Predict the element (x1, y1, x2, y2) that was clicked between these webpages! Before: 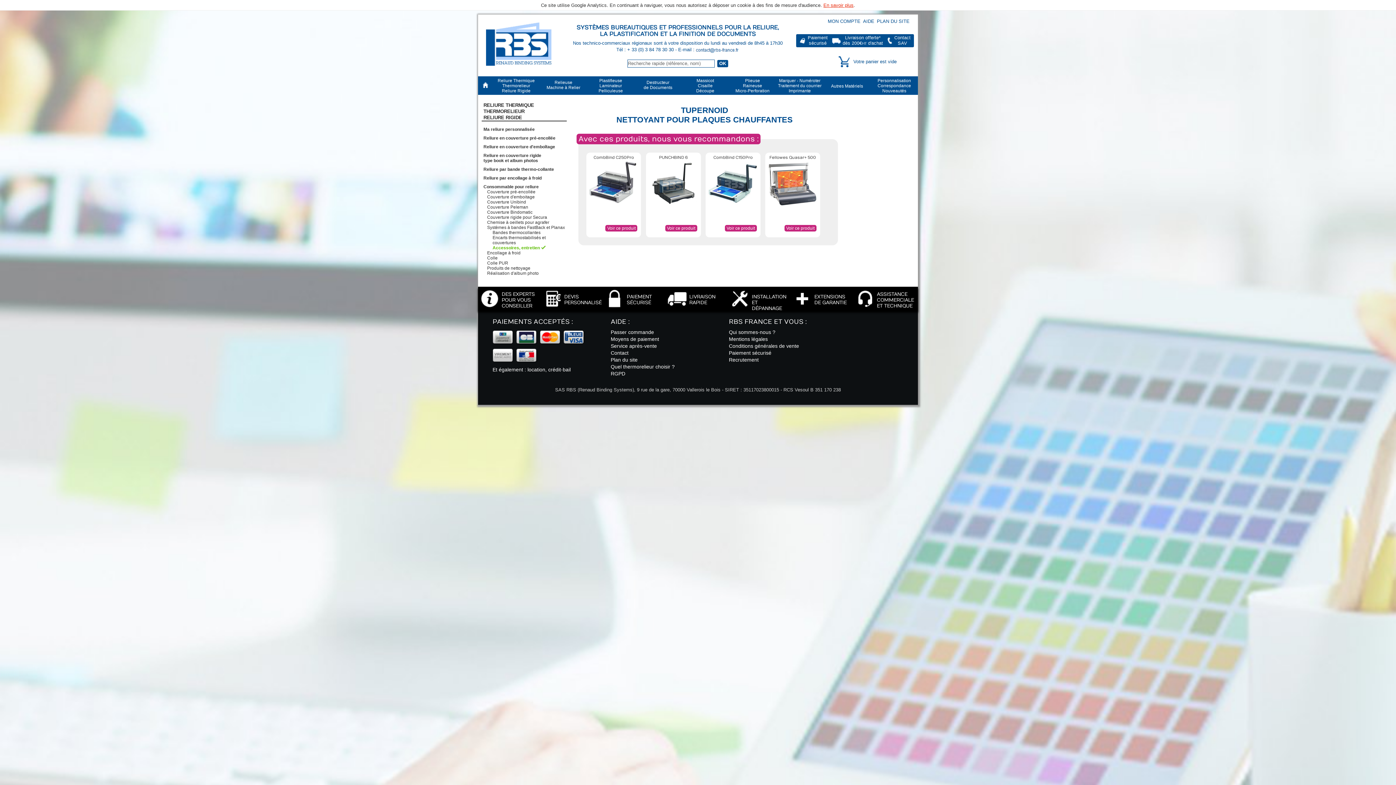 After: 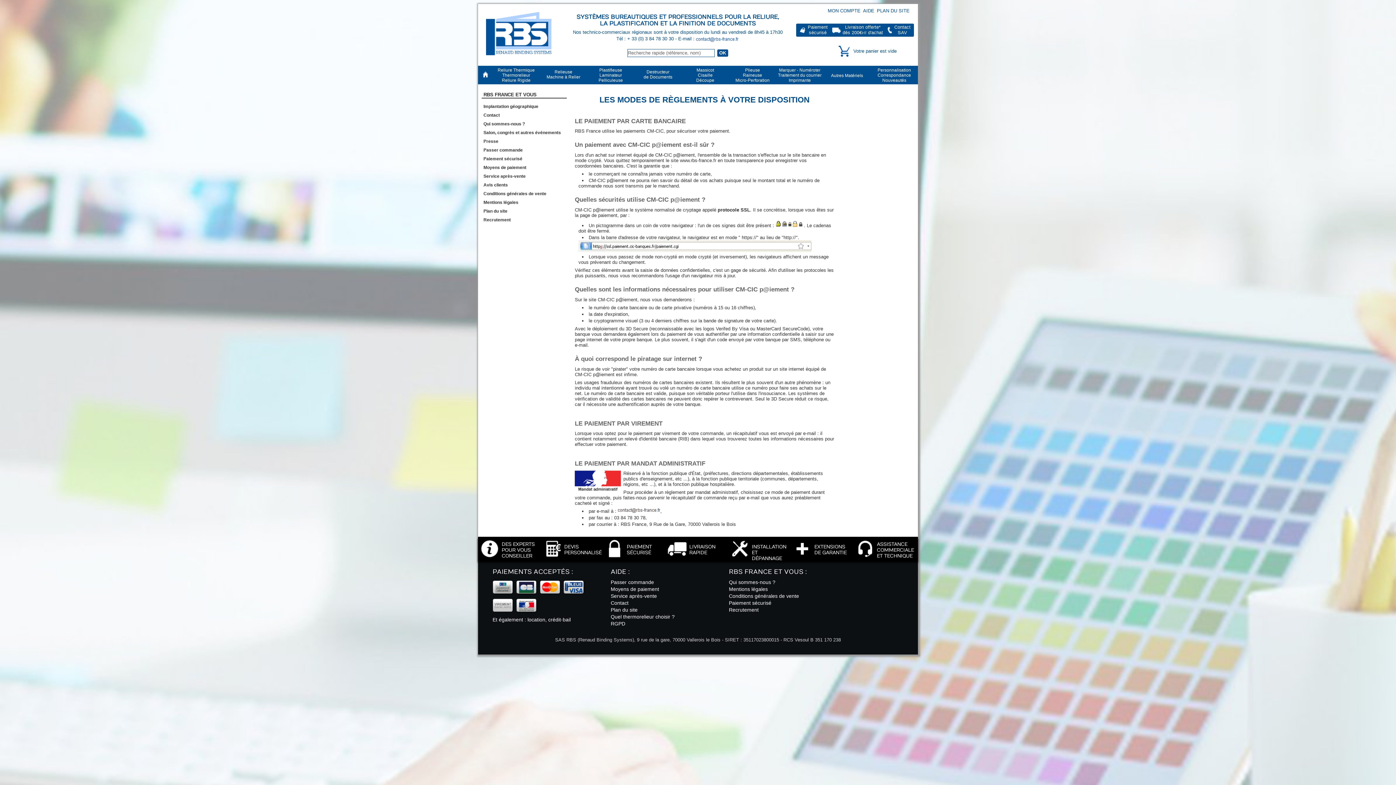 Action: bbox: (492, 318, 573, 325) label: PAIEMENTS ACCEPTÉS :